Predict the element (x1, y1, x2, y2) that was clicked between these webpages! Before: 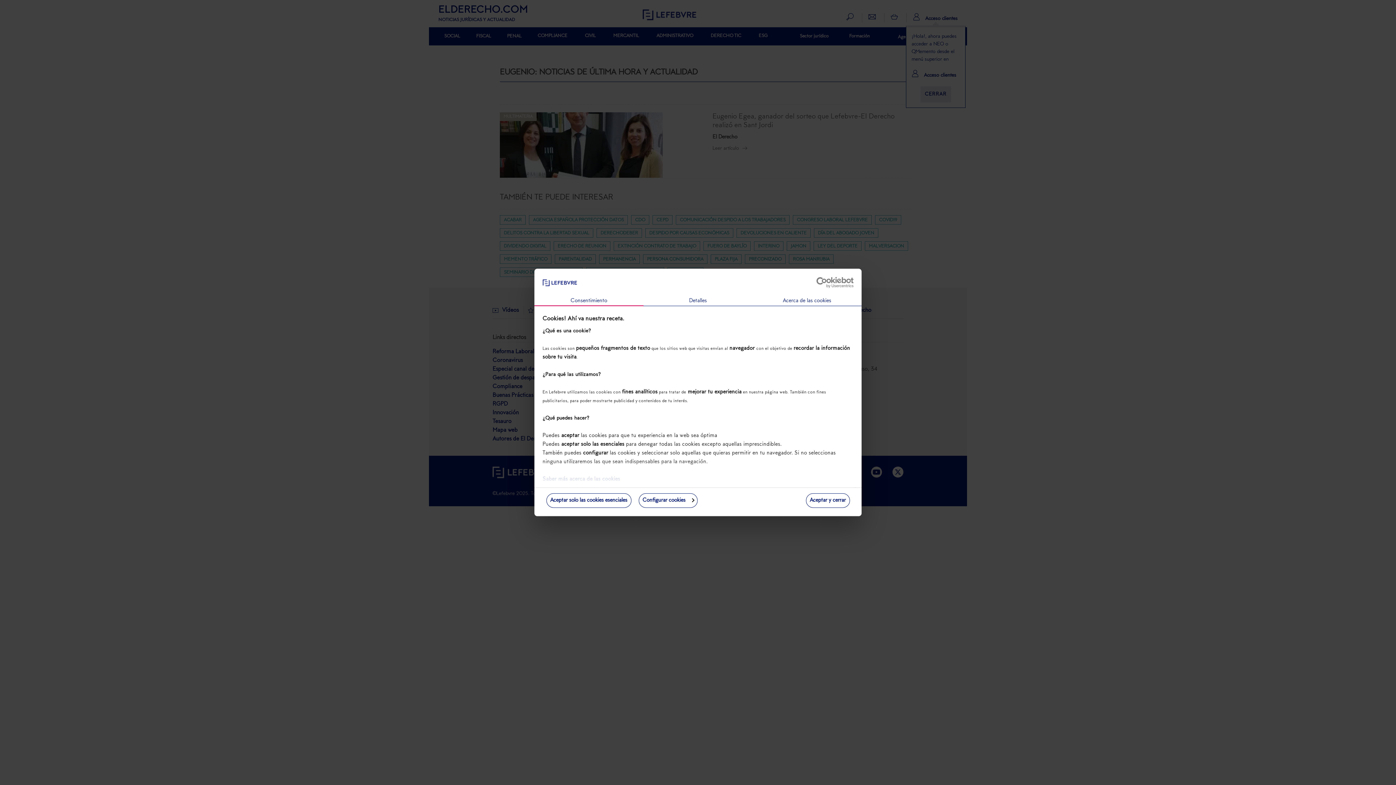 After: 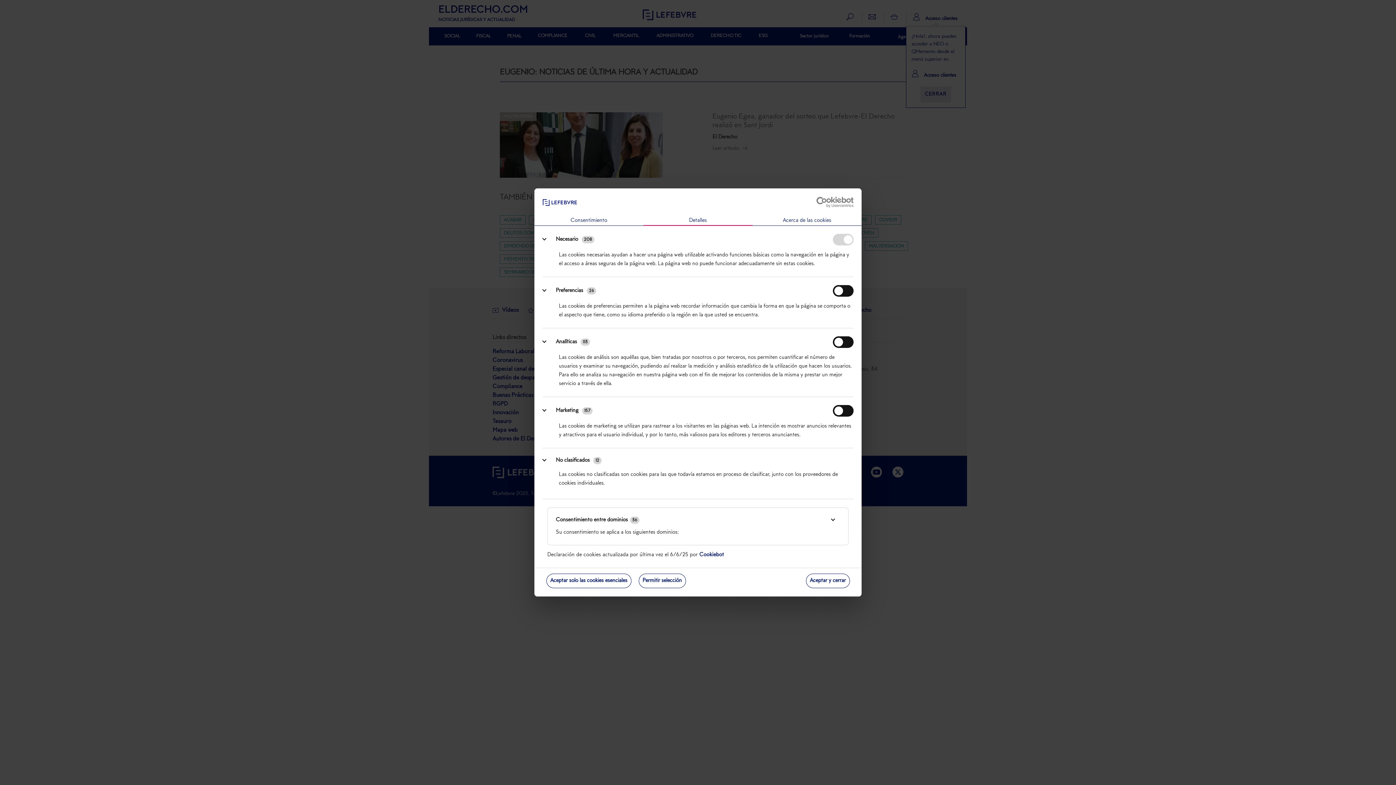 Action: bbox: (643, 296, 752, 306) label: Detalles